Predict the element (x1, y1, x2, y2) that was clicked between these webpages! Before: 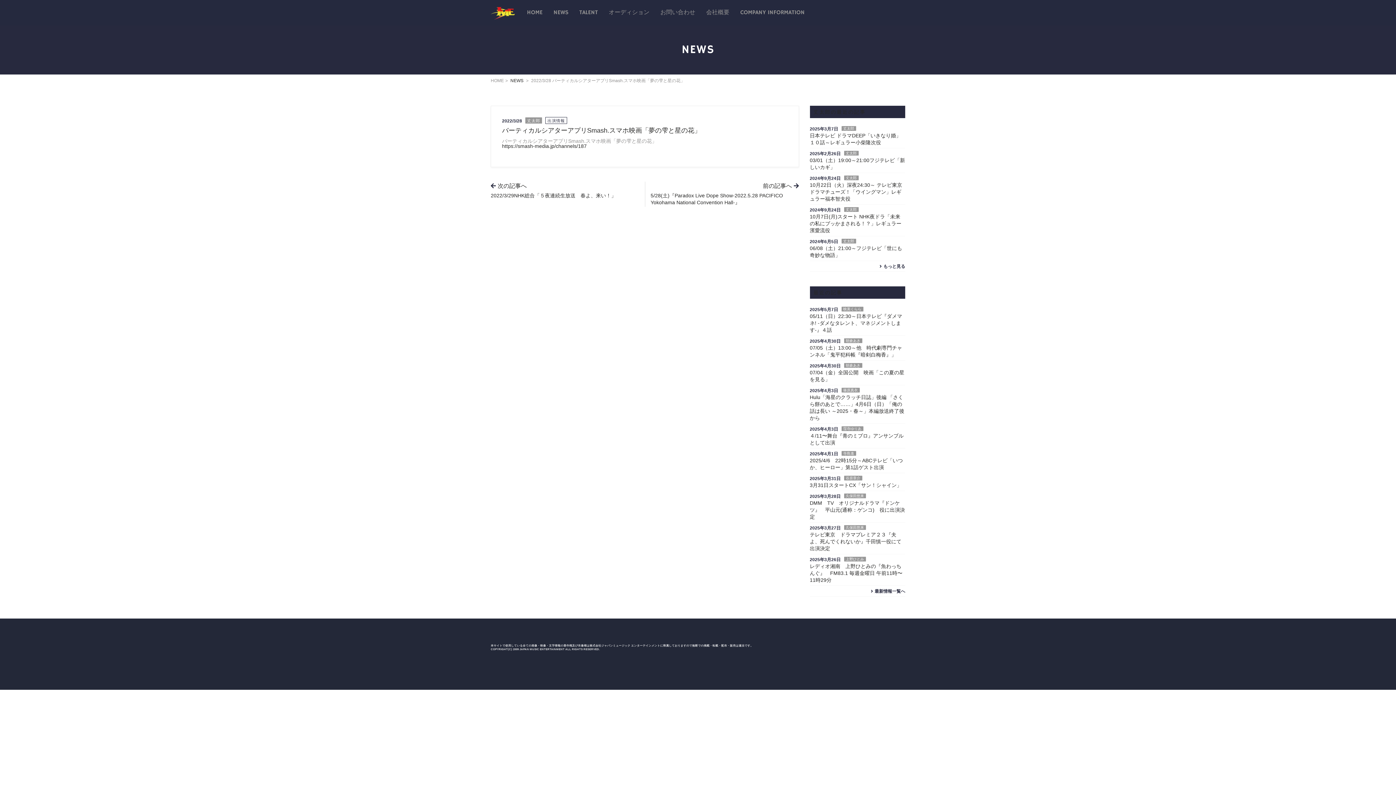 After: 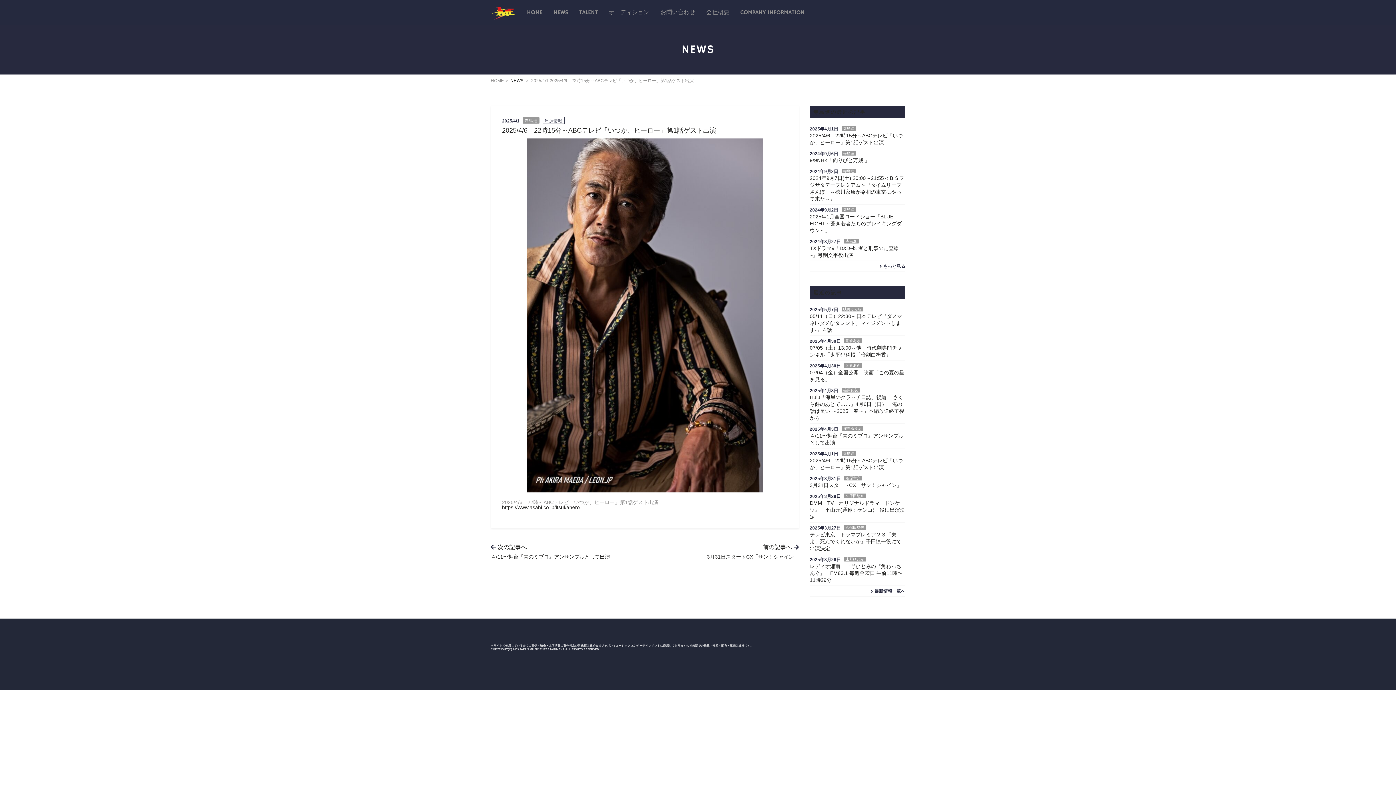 Action: label: 2025年4月1日 bbox: (810, 450, 838, 456)